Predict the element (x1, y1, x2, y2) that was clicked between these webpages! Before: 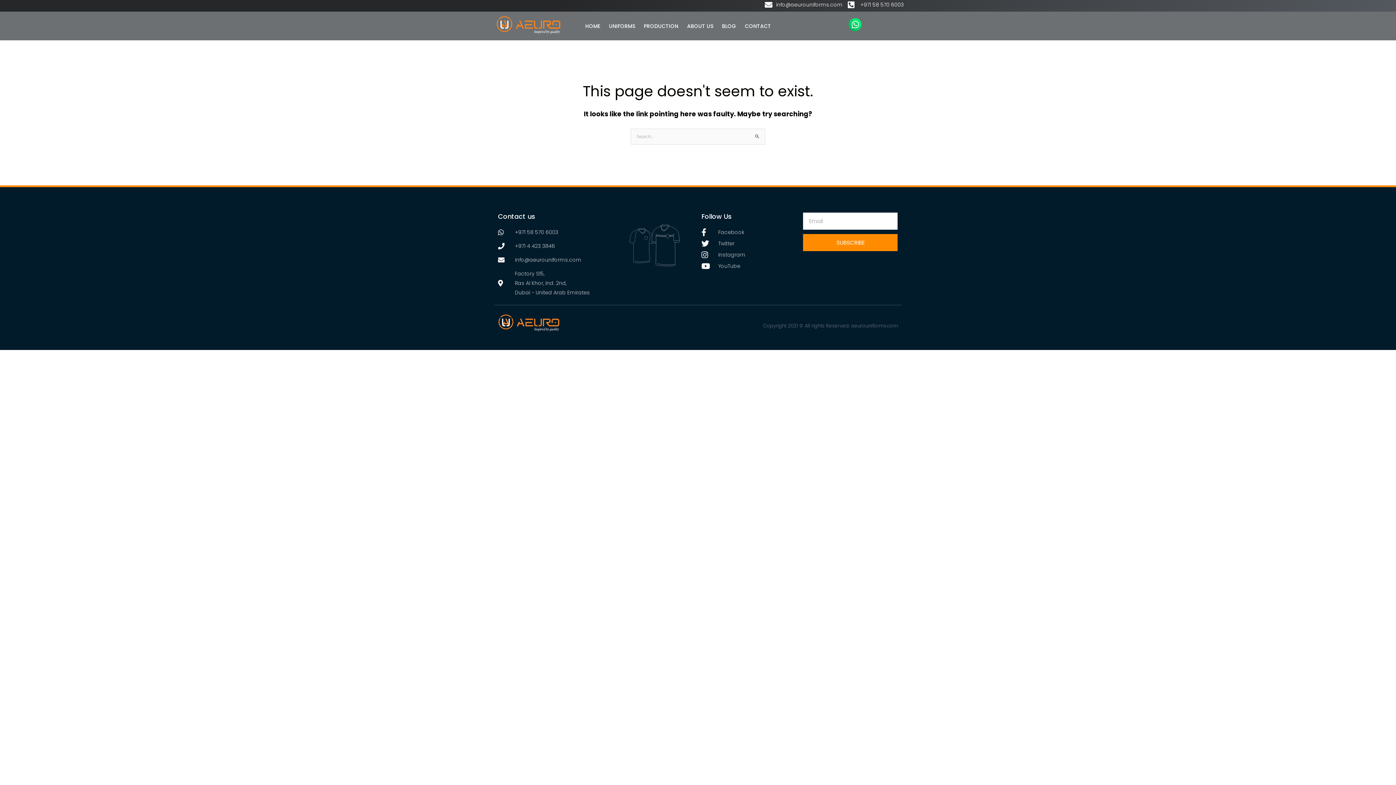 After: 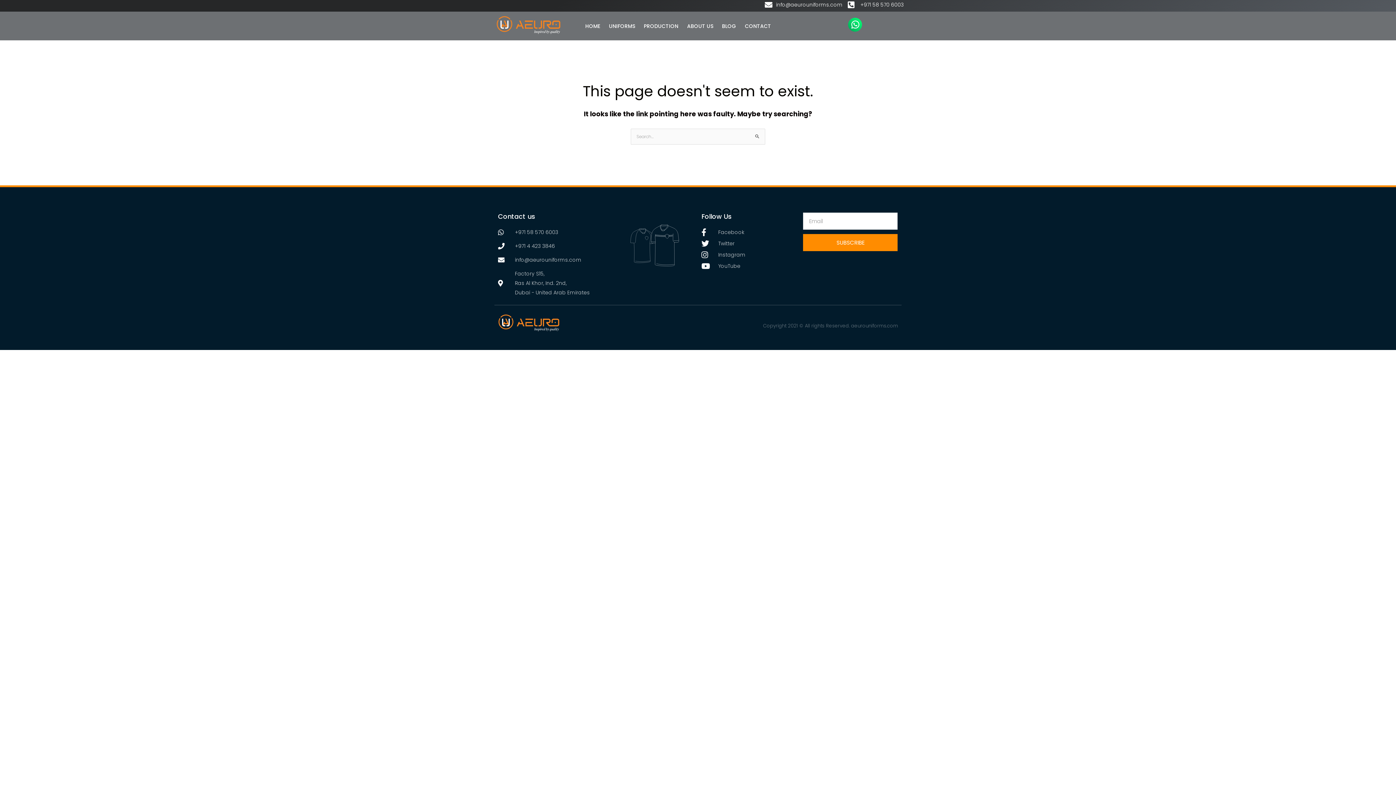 Action: bbox: (803, 234, 897, 251) label: SUBSCRIBE